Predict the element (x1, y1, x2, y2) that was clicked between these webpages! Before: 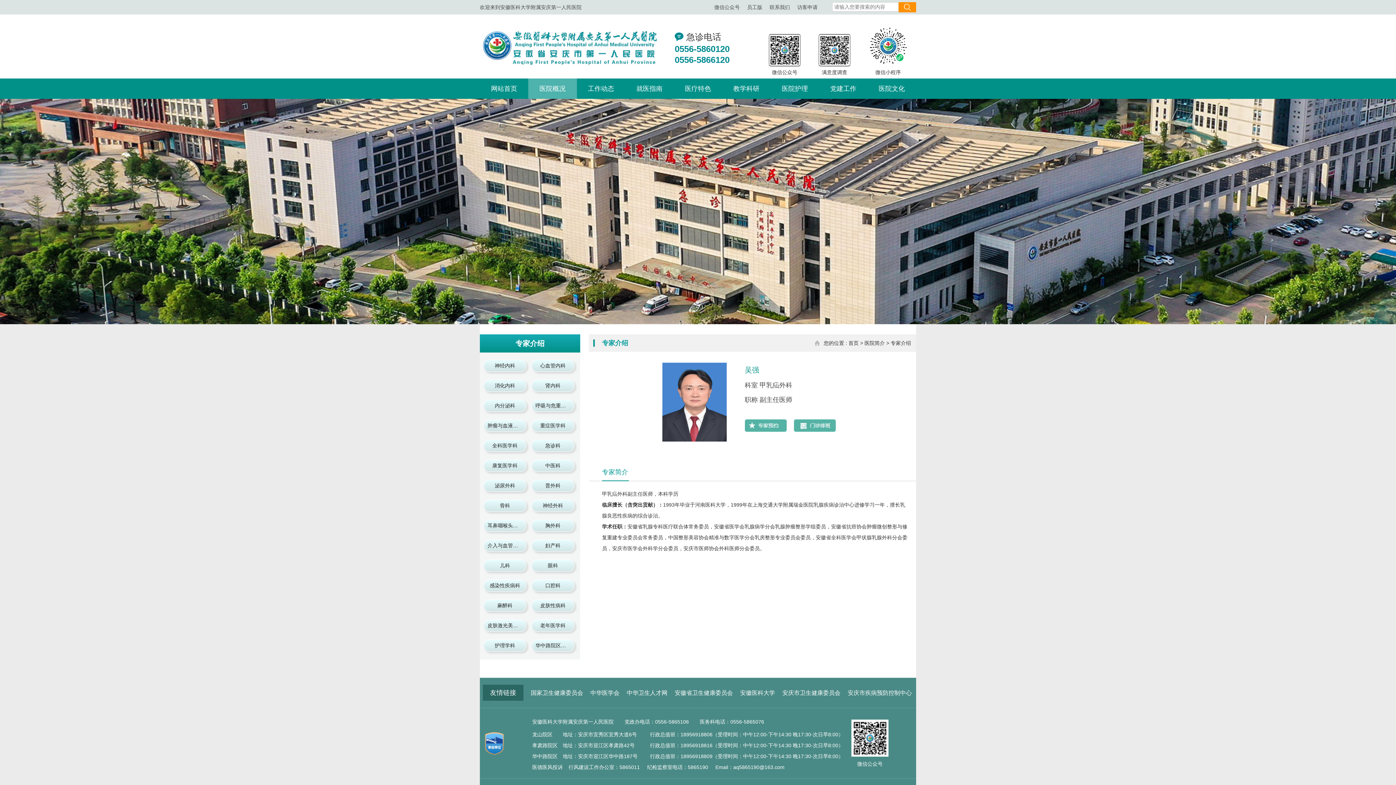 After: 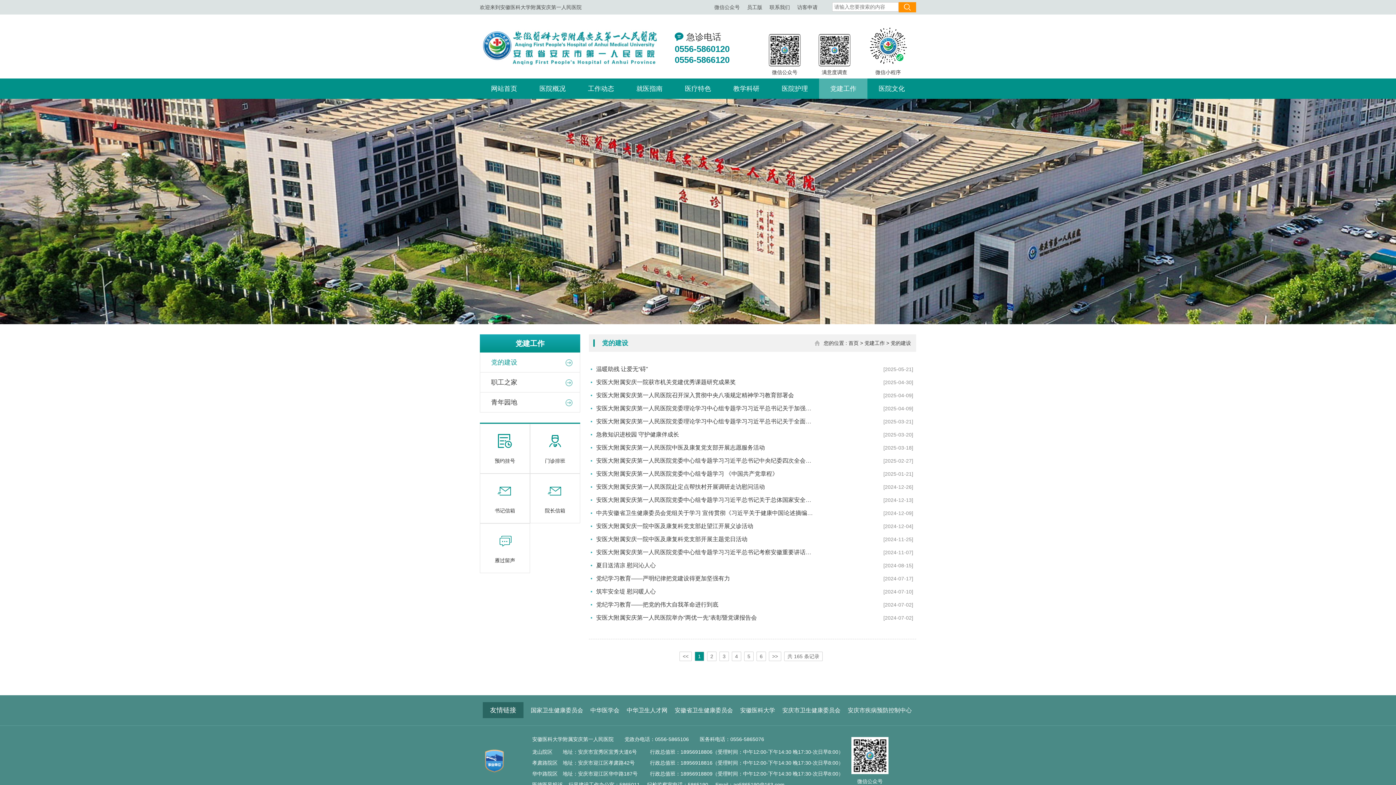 Action: bbox: (819, 78, 867, 98) label: 党建工作